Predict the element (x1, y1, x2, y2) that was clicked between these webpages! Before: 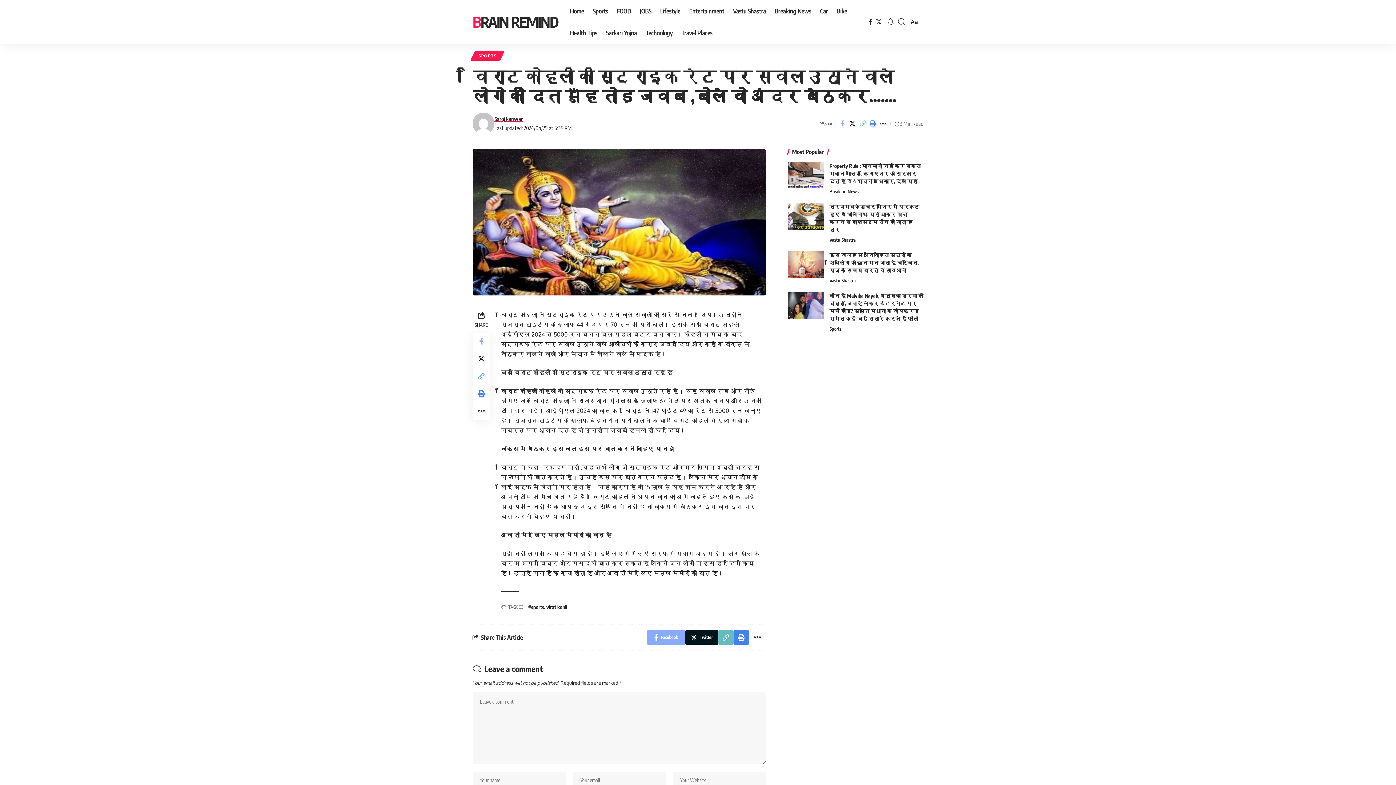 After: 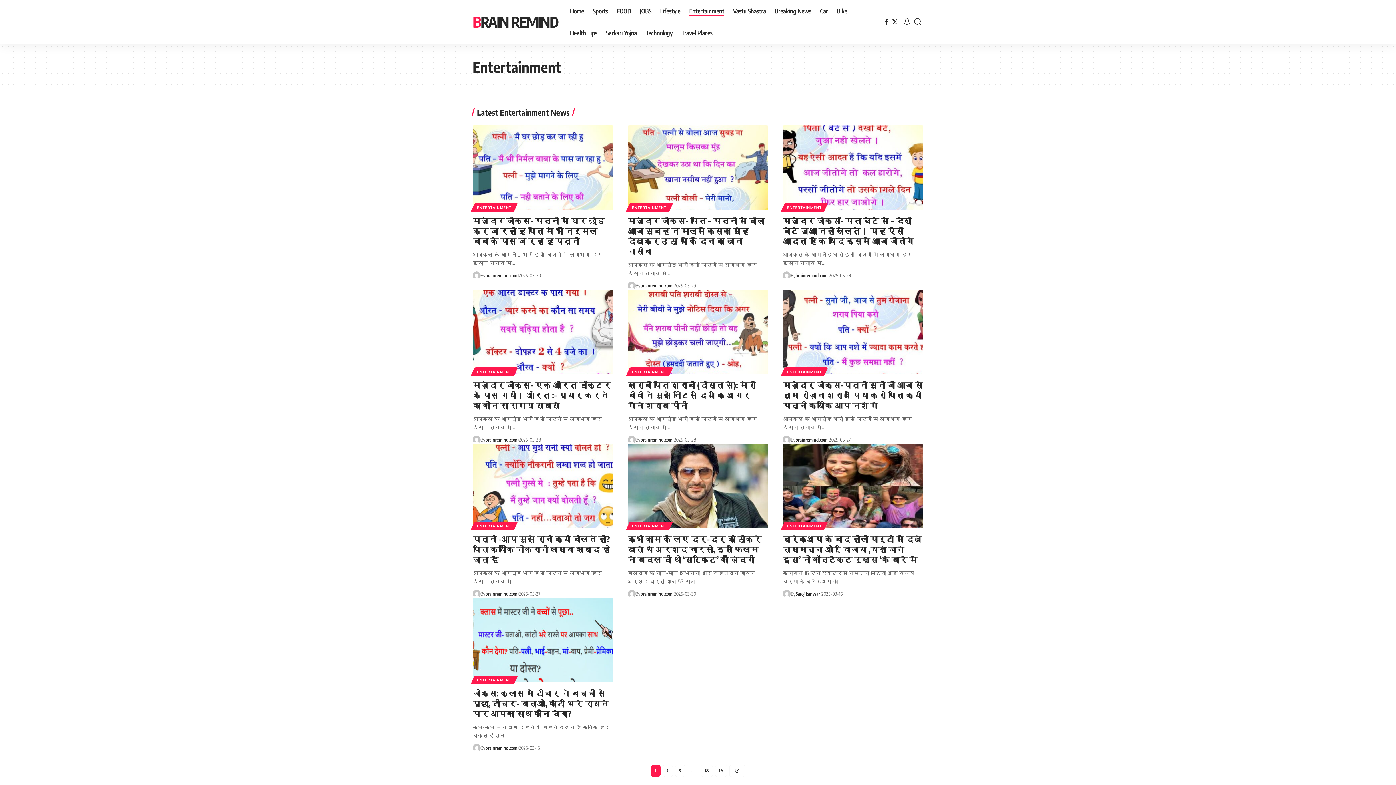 Action: bbox: (685, 0, 728, 21) label: Entertainment